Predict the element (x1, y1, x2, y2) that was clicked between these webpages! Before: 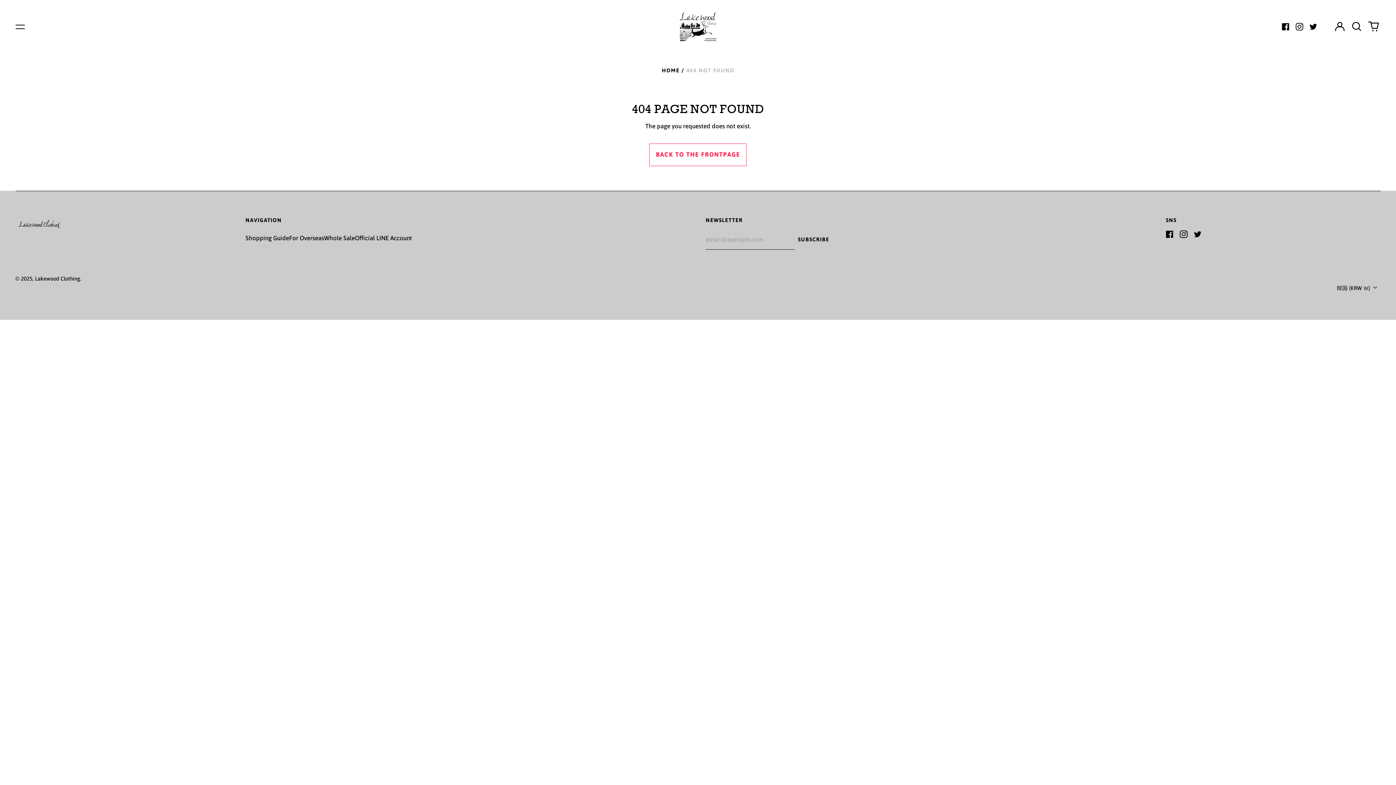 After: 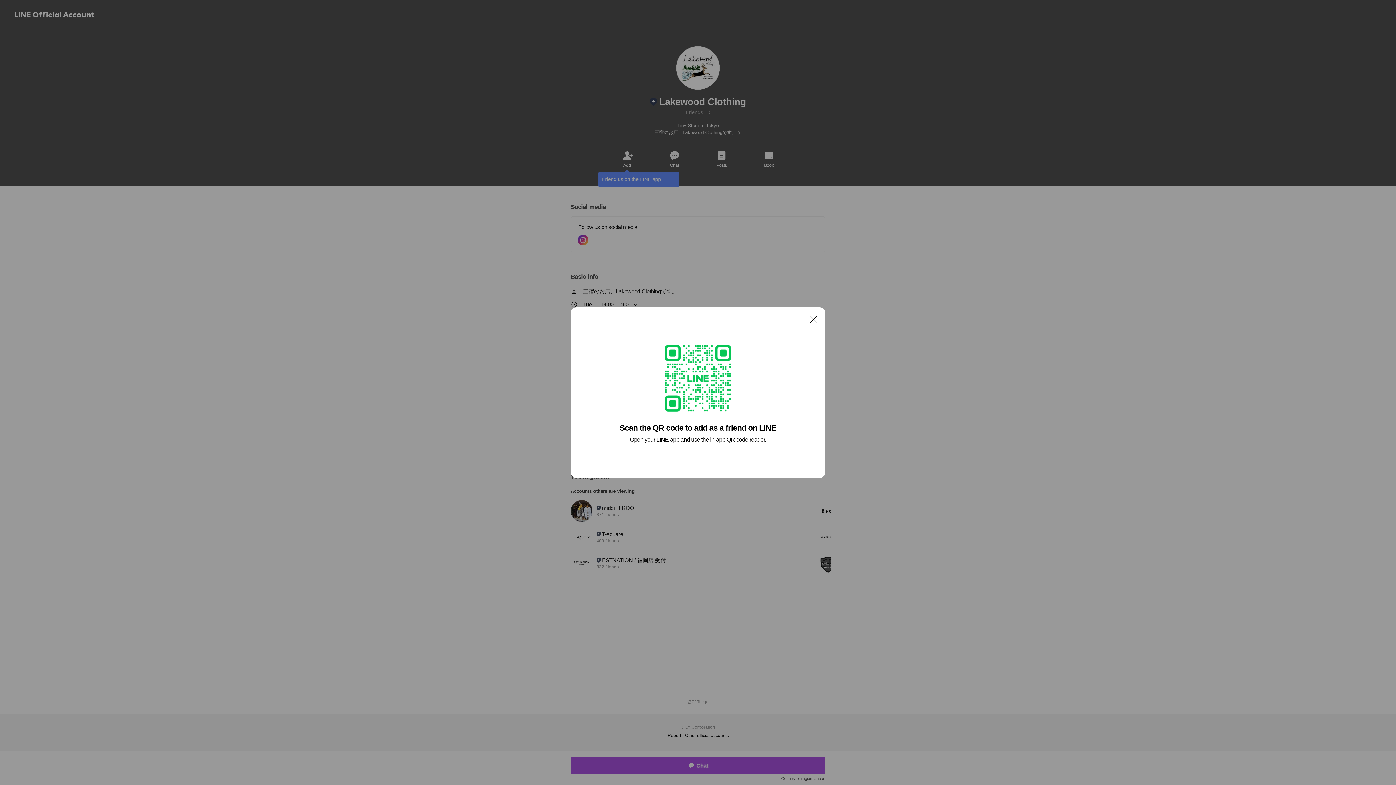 Action: bbox: (355, 234, 412, 241) label: Official LINE Account